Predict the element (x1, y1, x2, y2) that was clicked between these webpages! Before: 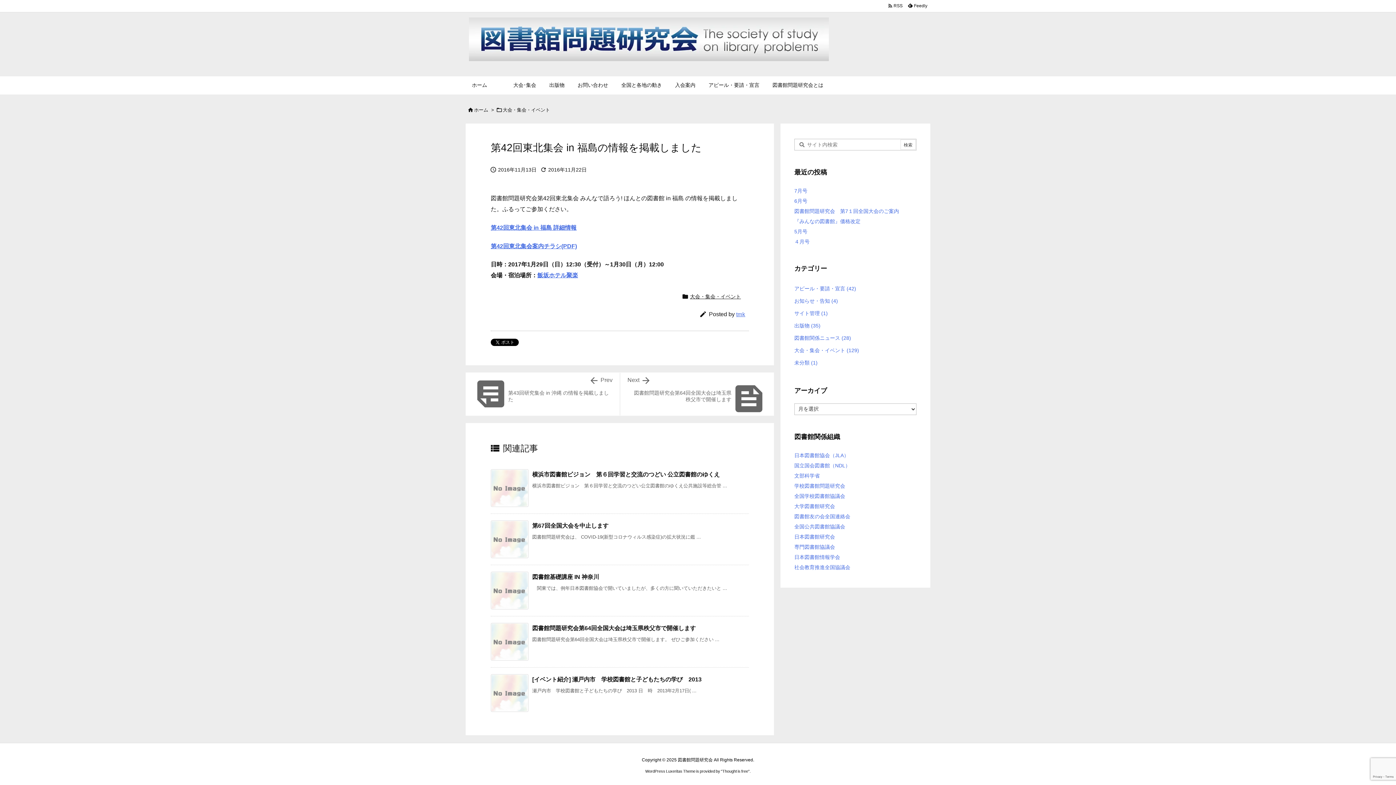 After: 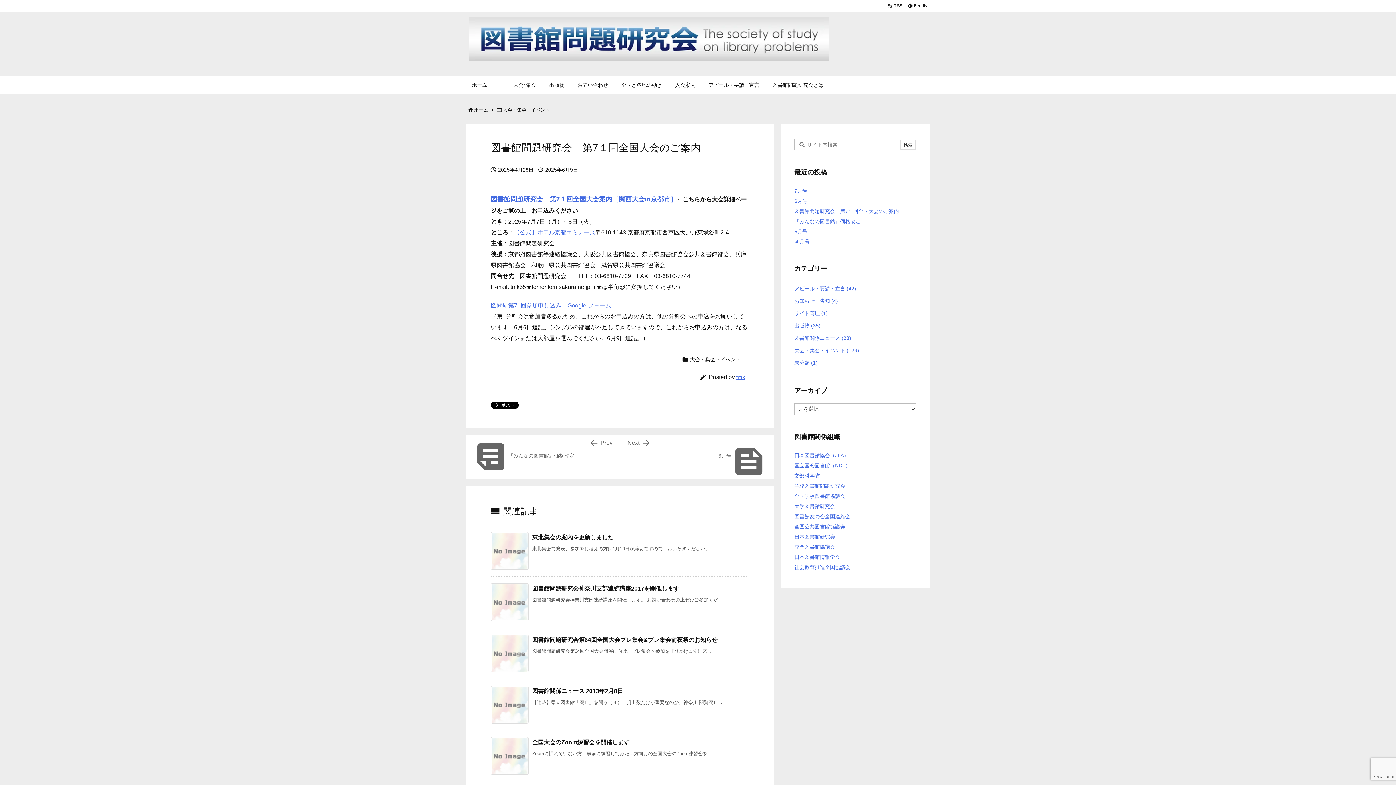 Action: bbox: (794, 208, 899, 214) label: 図書館問題研究会　第7１回全国大会のご案内